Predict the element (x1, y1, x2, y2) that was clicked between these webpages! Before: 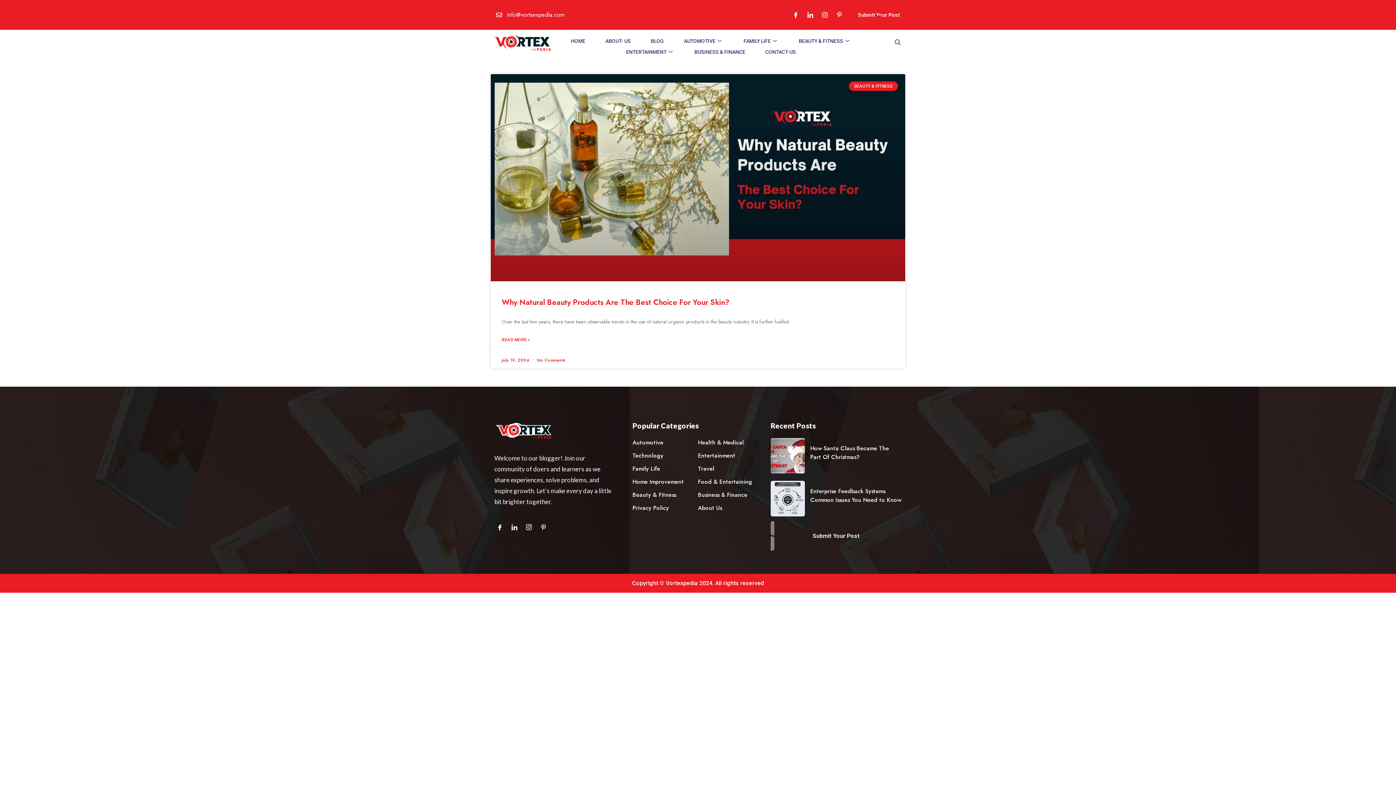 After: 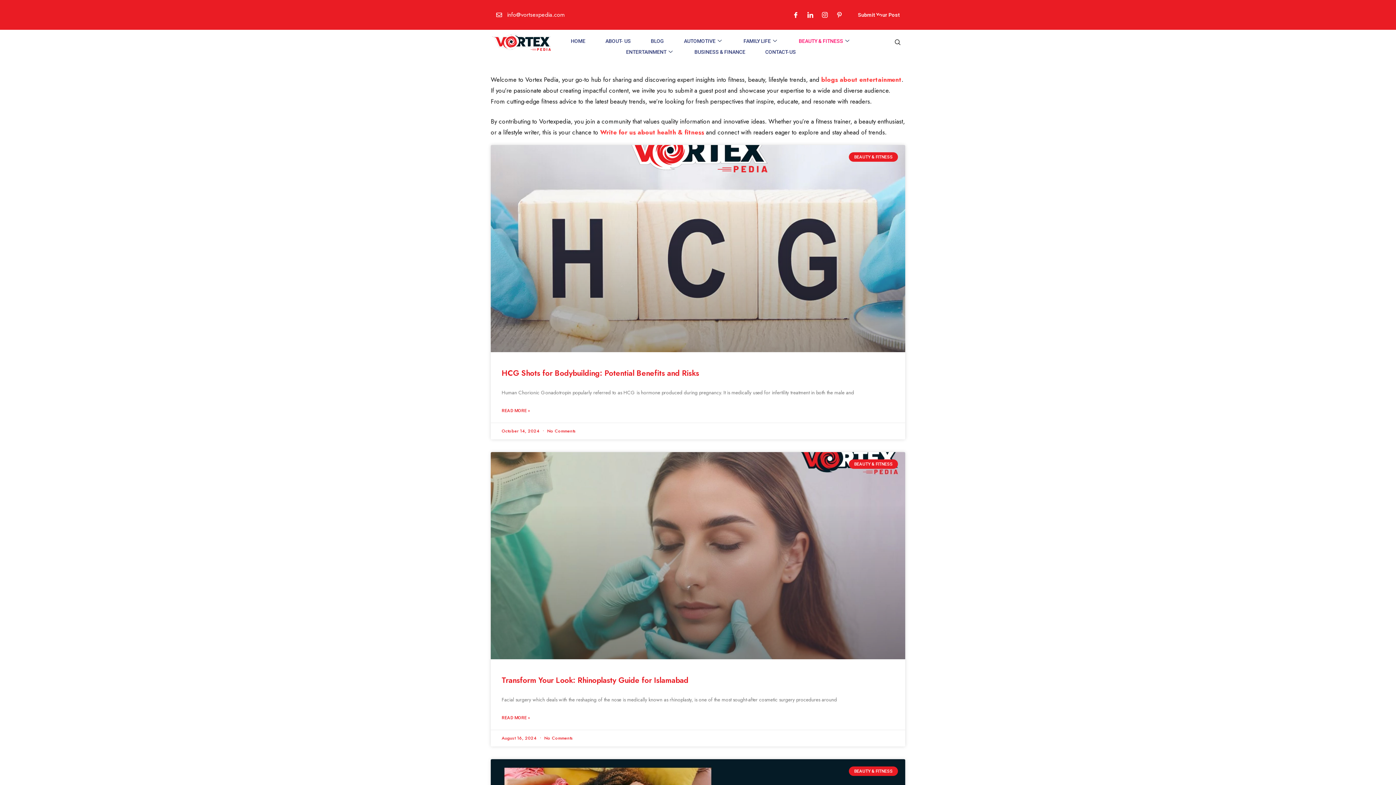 Action: bbox: (632, 490, 698, 499) label: Beauty & Fitness